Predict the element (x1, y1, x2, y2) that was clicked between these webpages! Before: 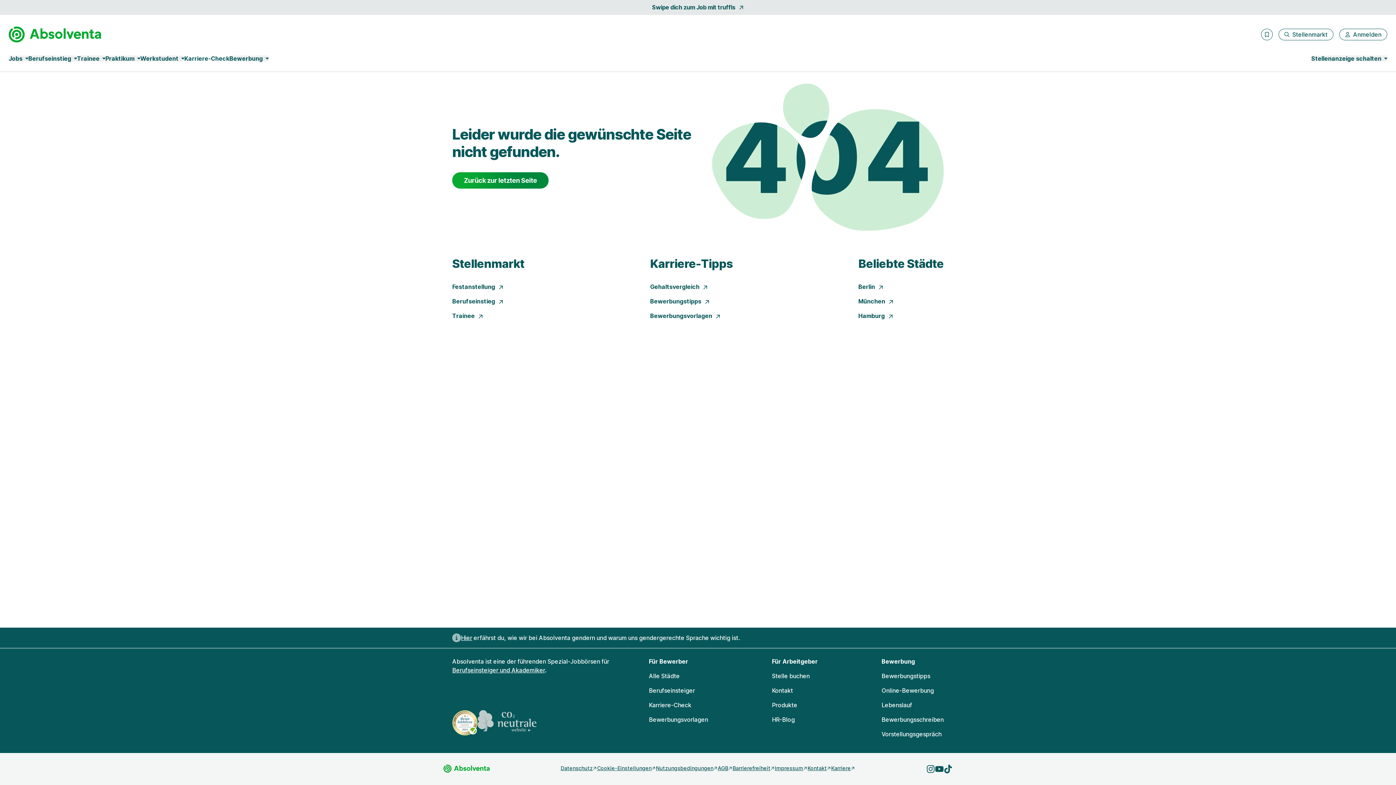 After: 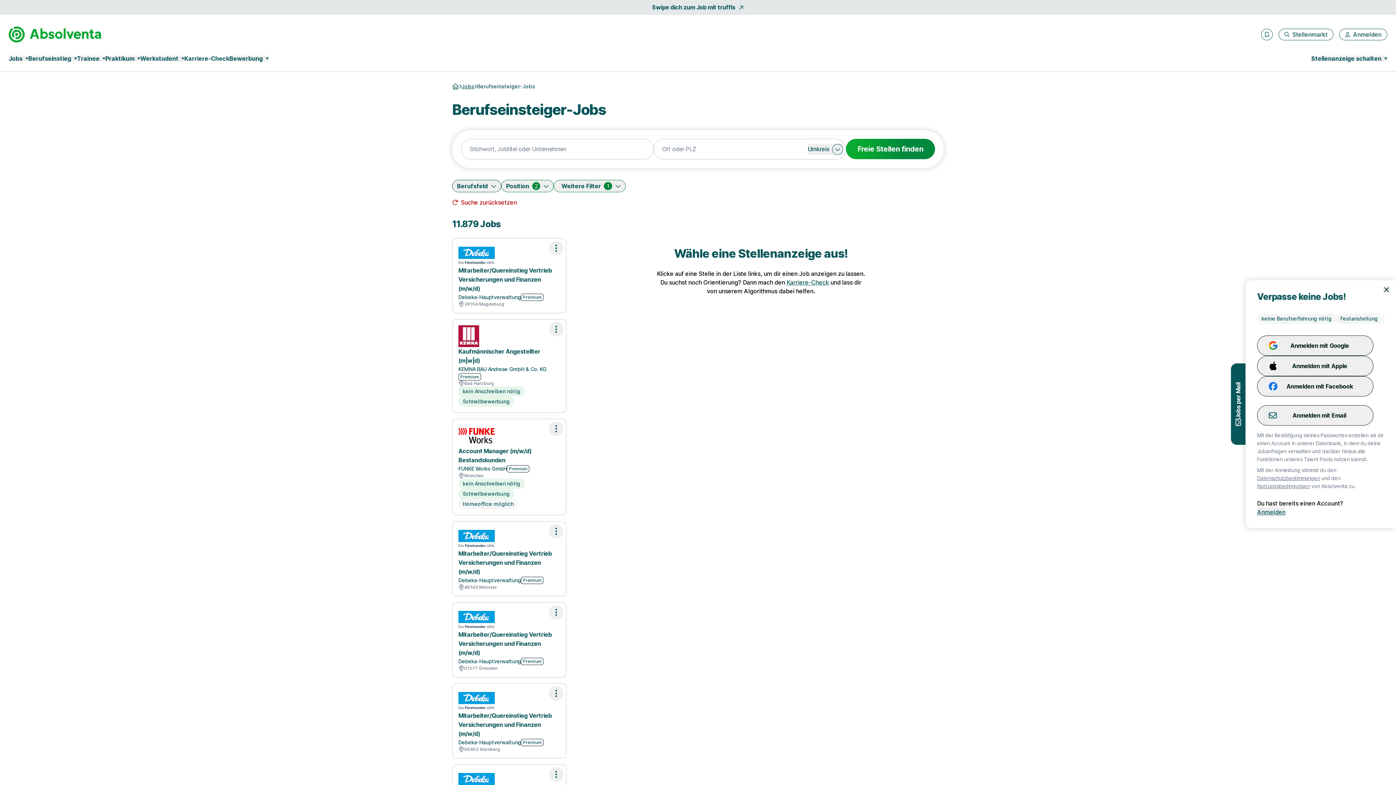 Action: label: Berufseinstieg  bbox: (452, 297, 524, 305)